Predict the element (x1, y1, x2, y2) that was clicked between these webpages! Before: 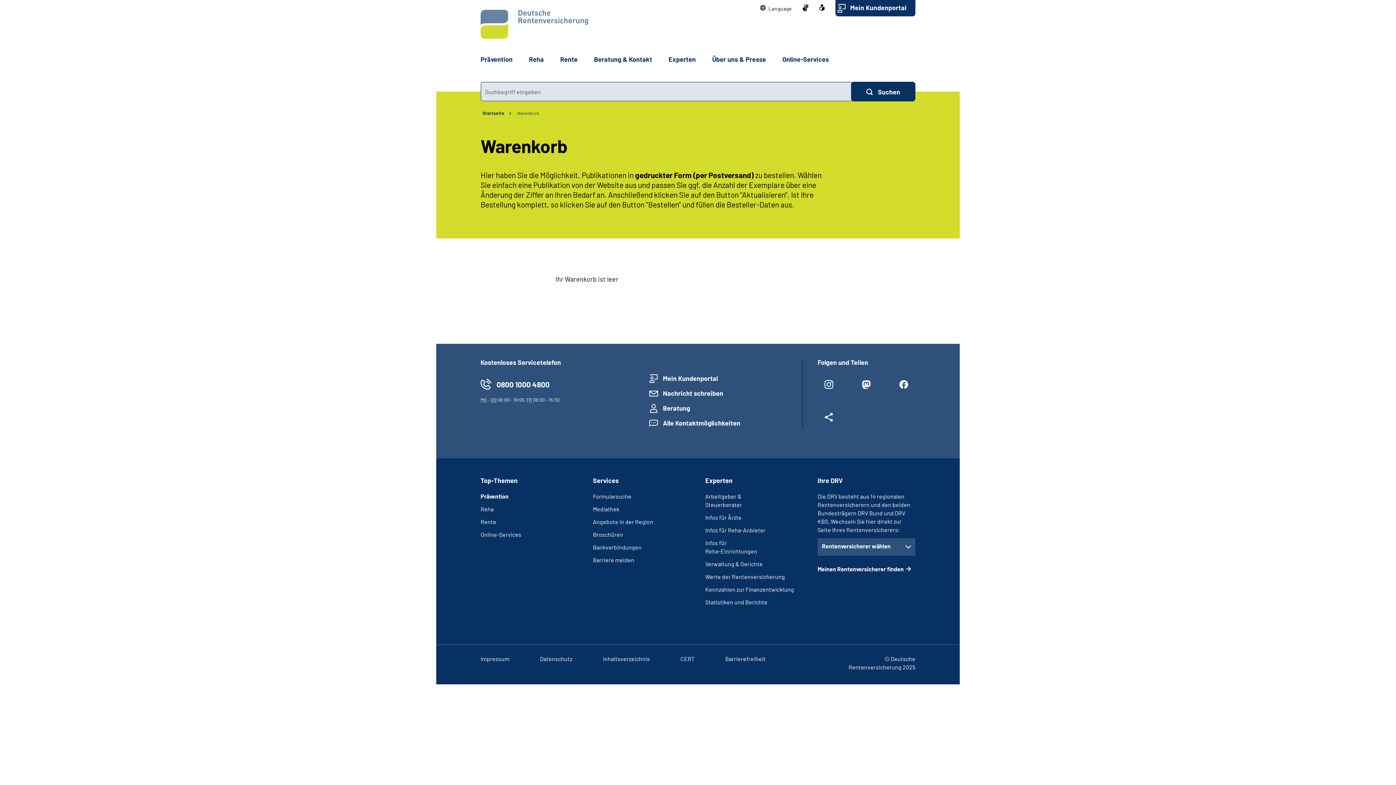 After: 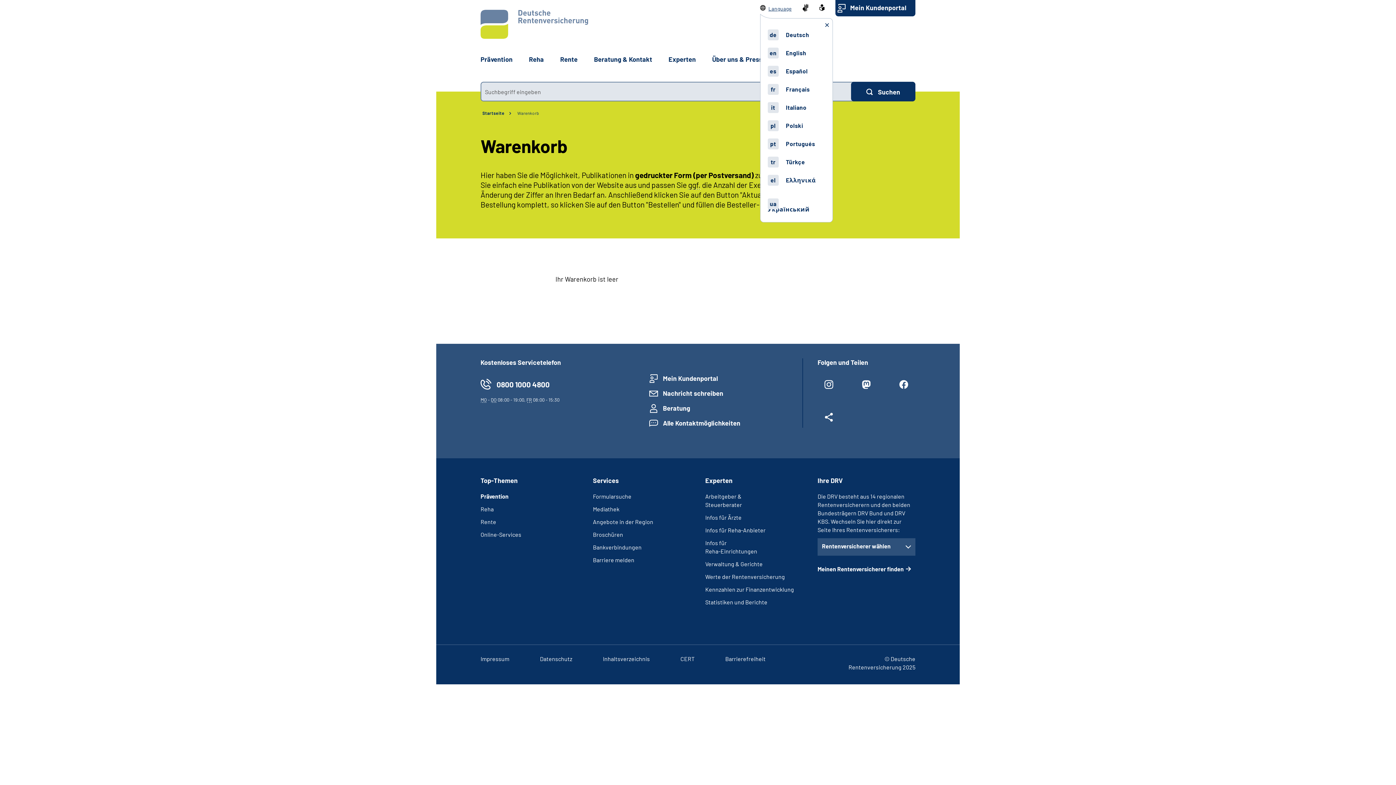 Action: label: Language bbox: (760, 4, 791, 11)